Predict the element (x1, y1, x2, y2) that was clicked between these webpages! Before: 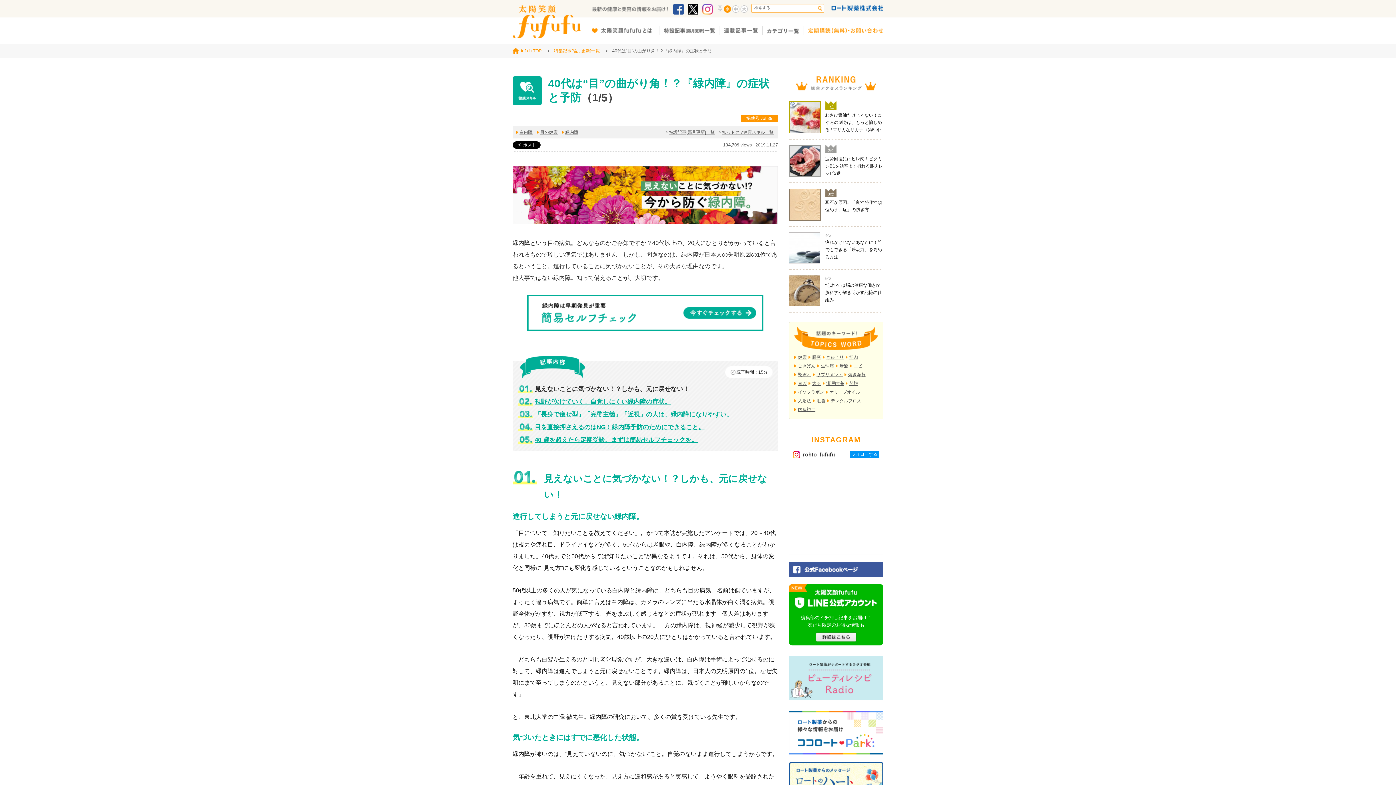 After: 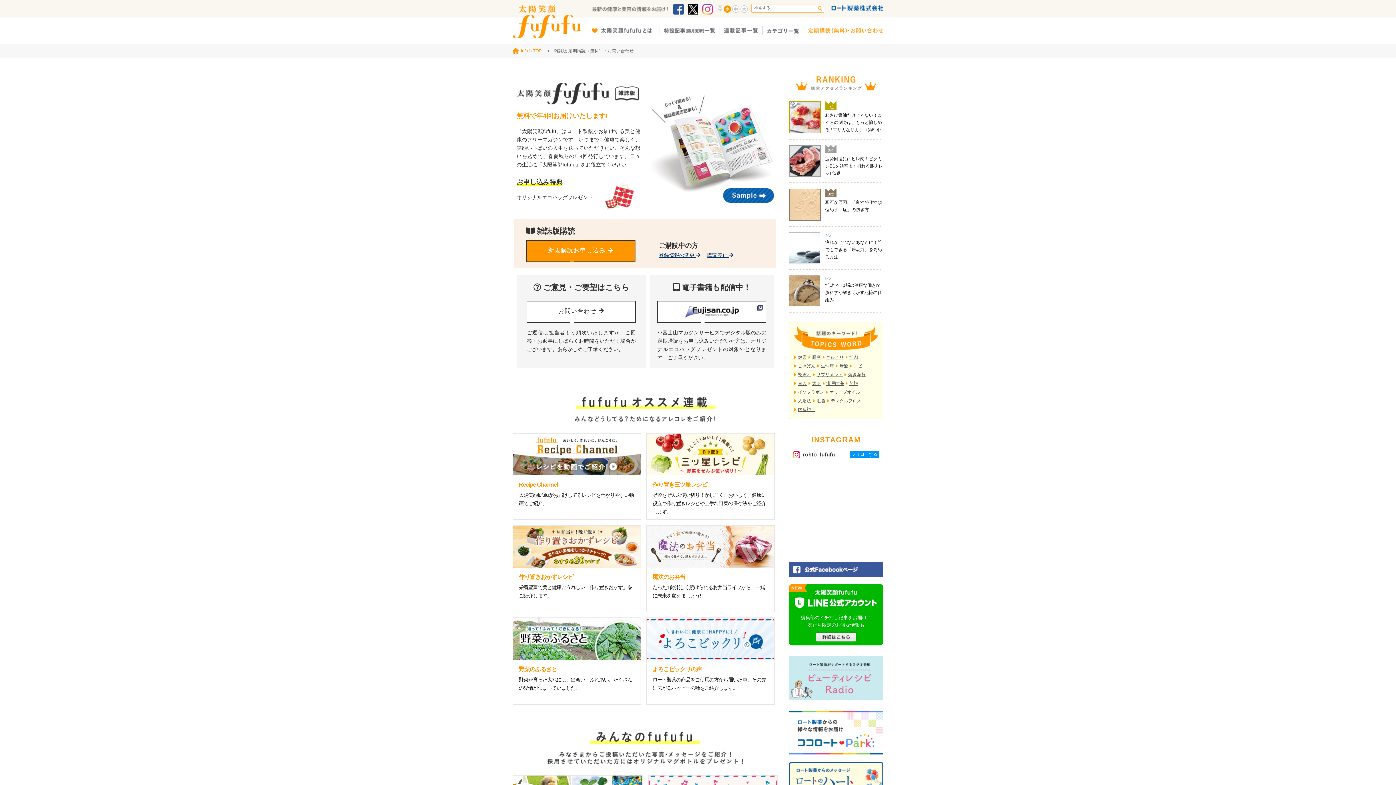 Action: bbox: (808, 29, 883, 35)